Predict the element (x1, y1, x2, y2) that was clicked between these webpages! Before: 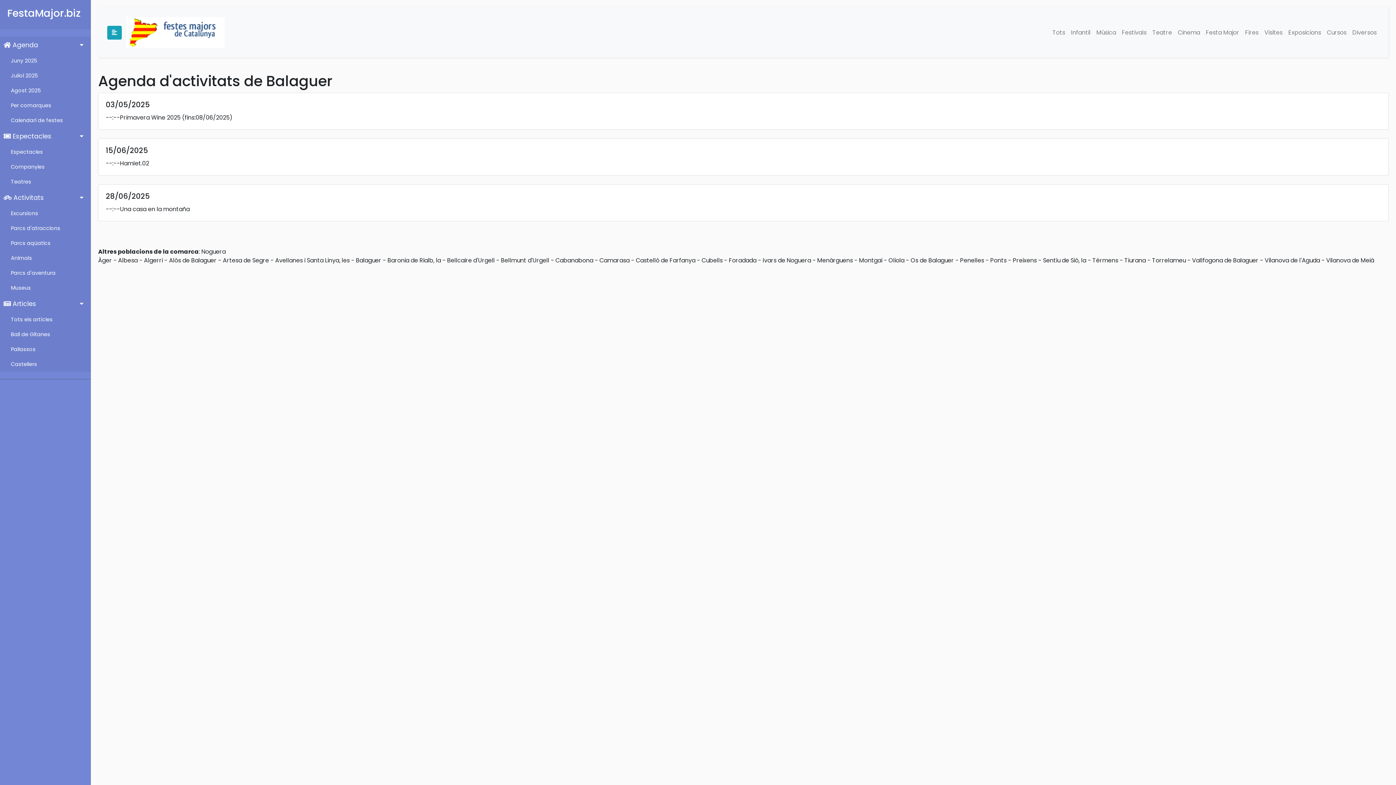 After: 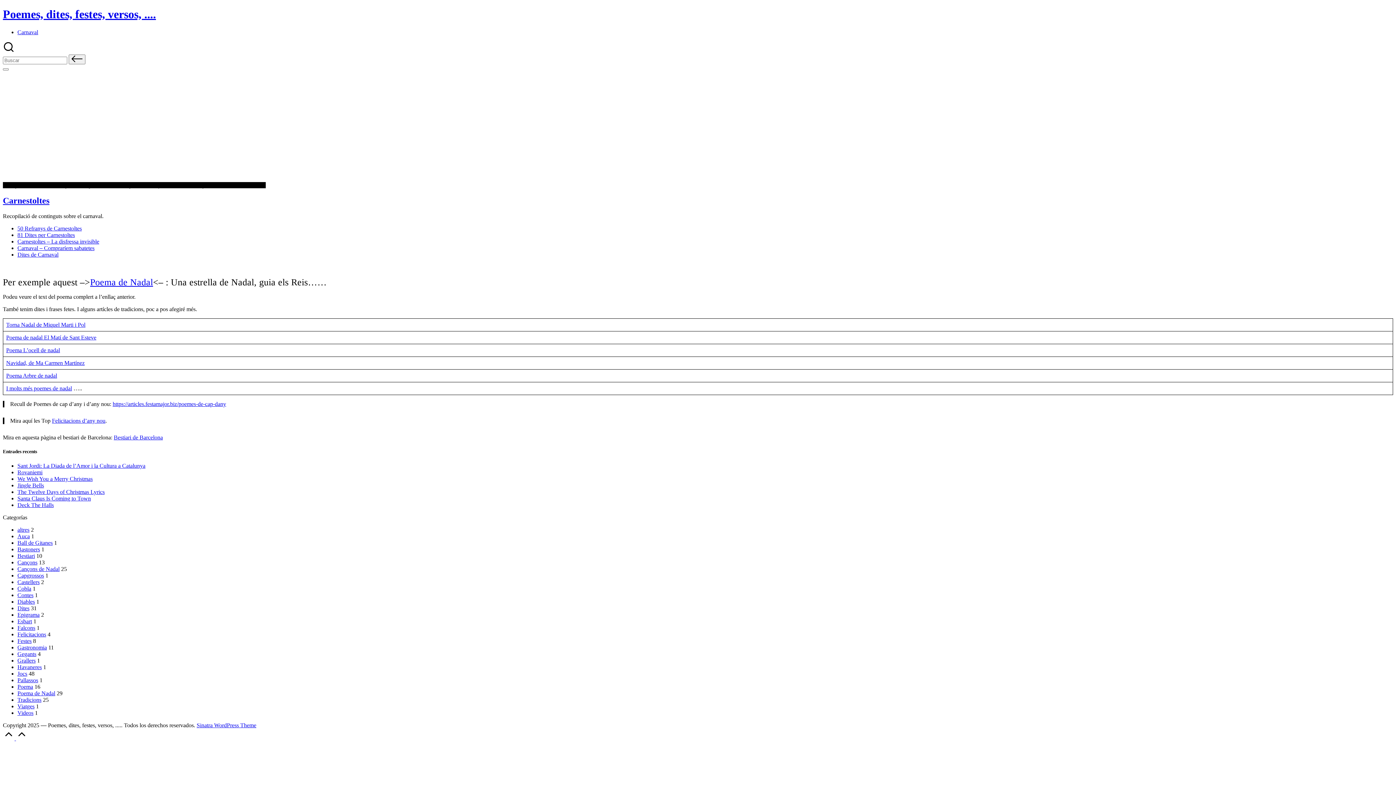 Action: bbox: (0, 312, 90, 327) label: Tots els artícles